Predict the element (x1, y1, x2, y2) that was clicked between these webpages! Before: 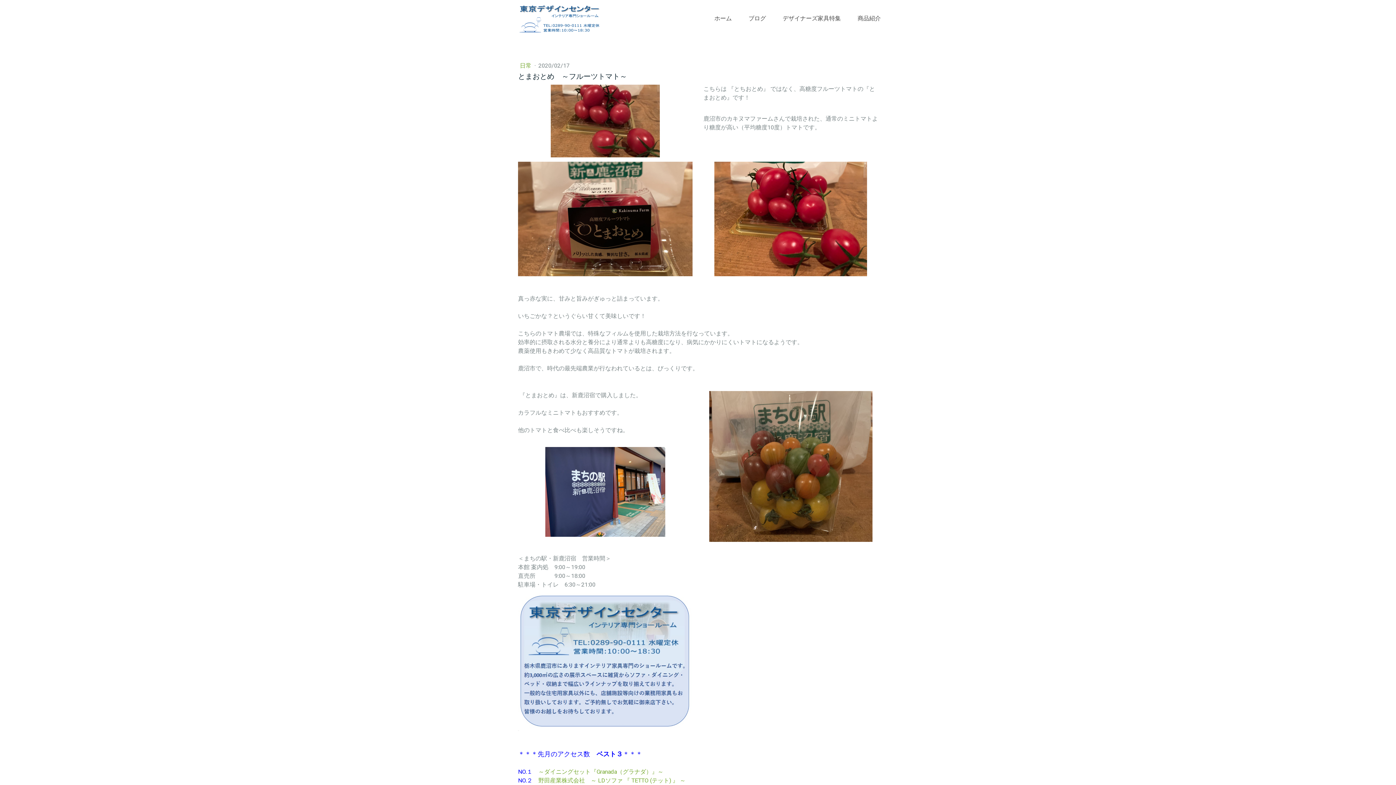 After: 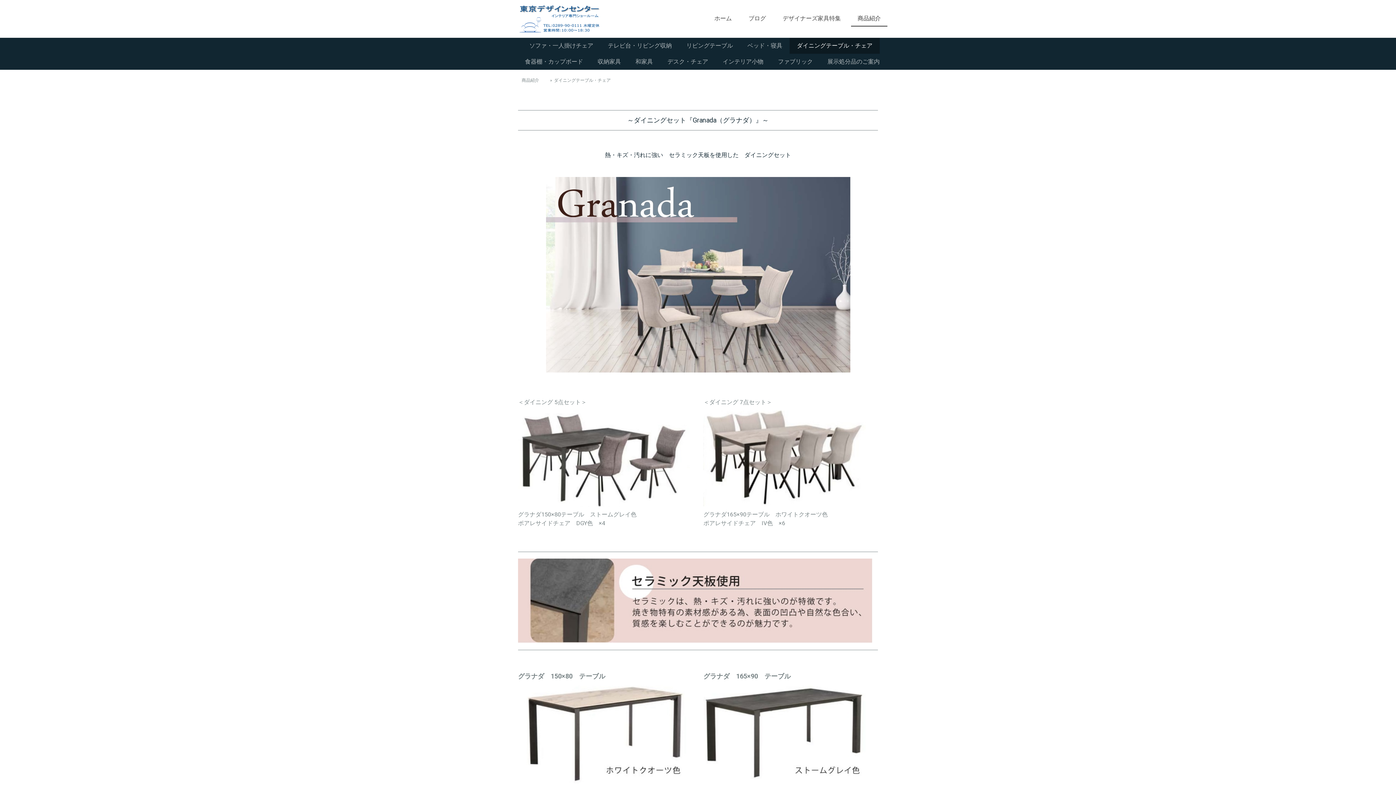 Action: bbox: (538, 768, 663, 775) label: ～ダイニングセット『Granada（グラナダ）』～